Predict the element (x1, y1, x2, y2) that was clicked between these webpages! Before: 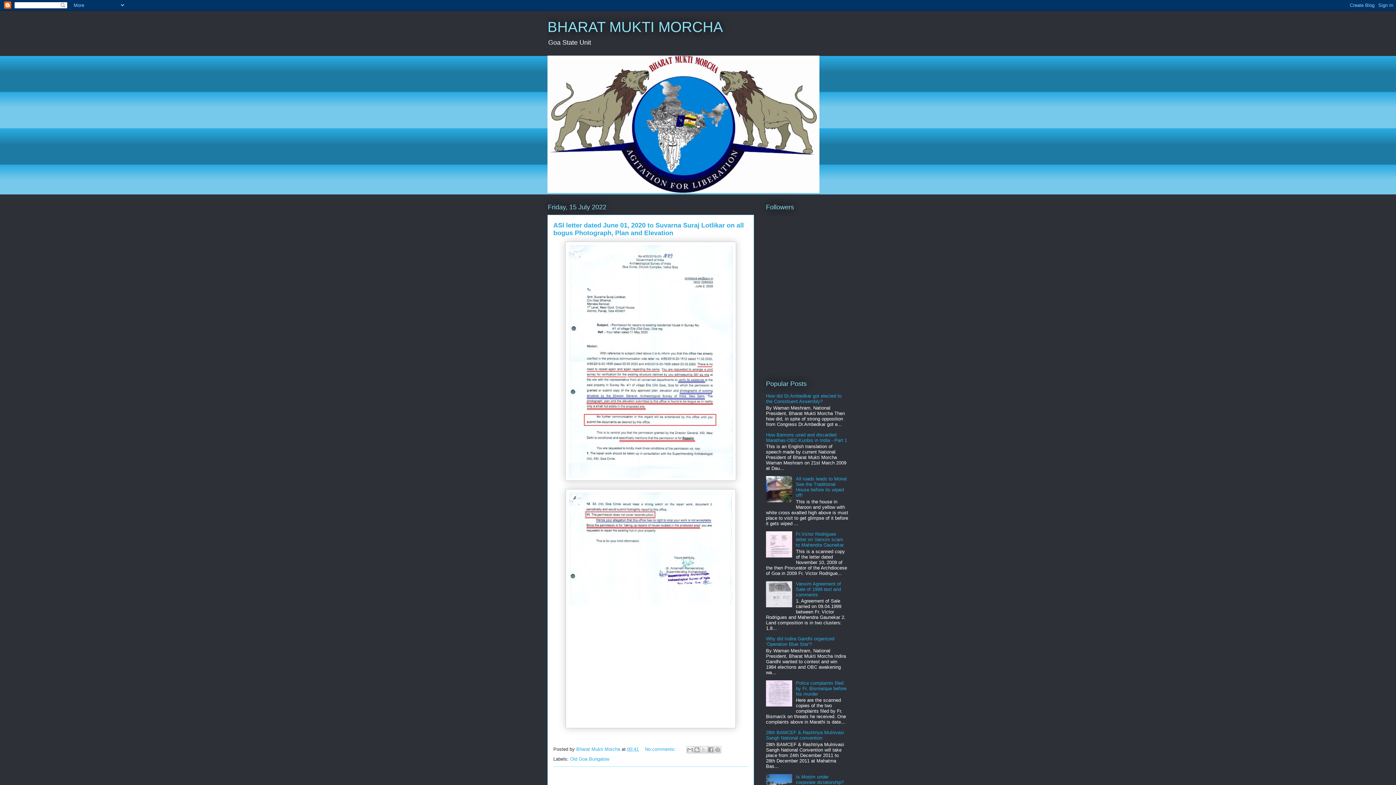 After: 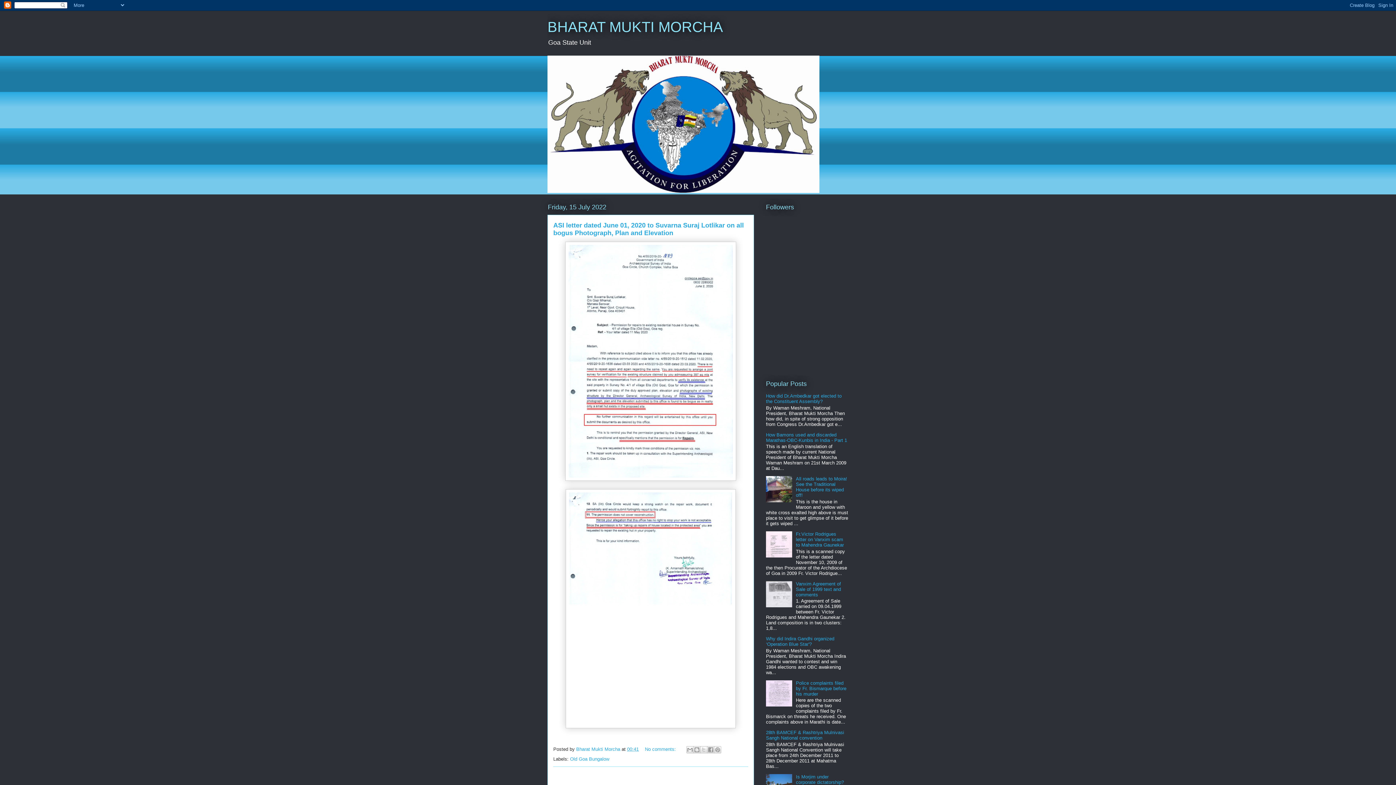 Action: bbox: (766, 603, 794, 608)